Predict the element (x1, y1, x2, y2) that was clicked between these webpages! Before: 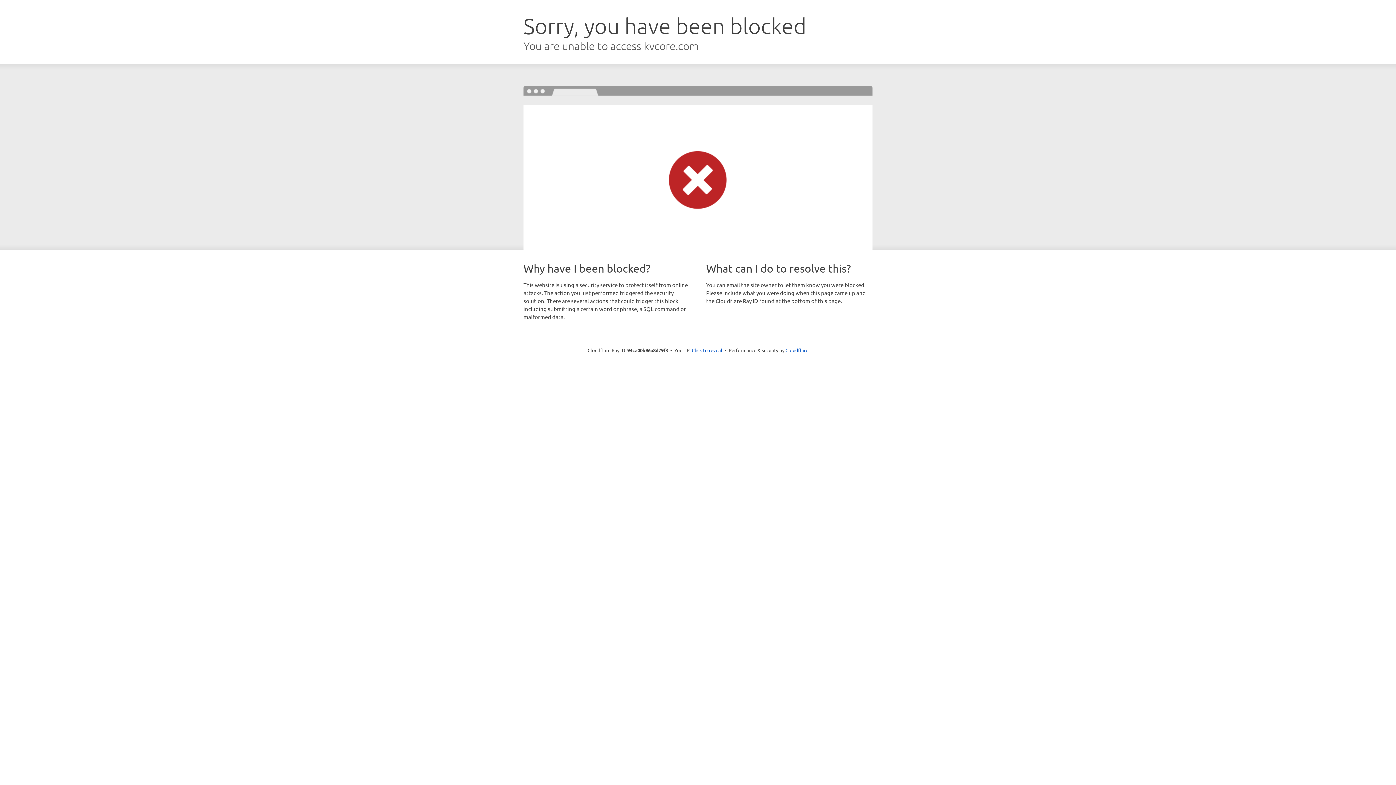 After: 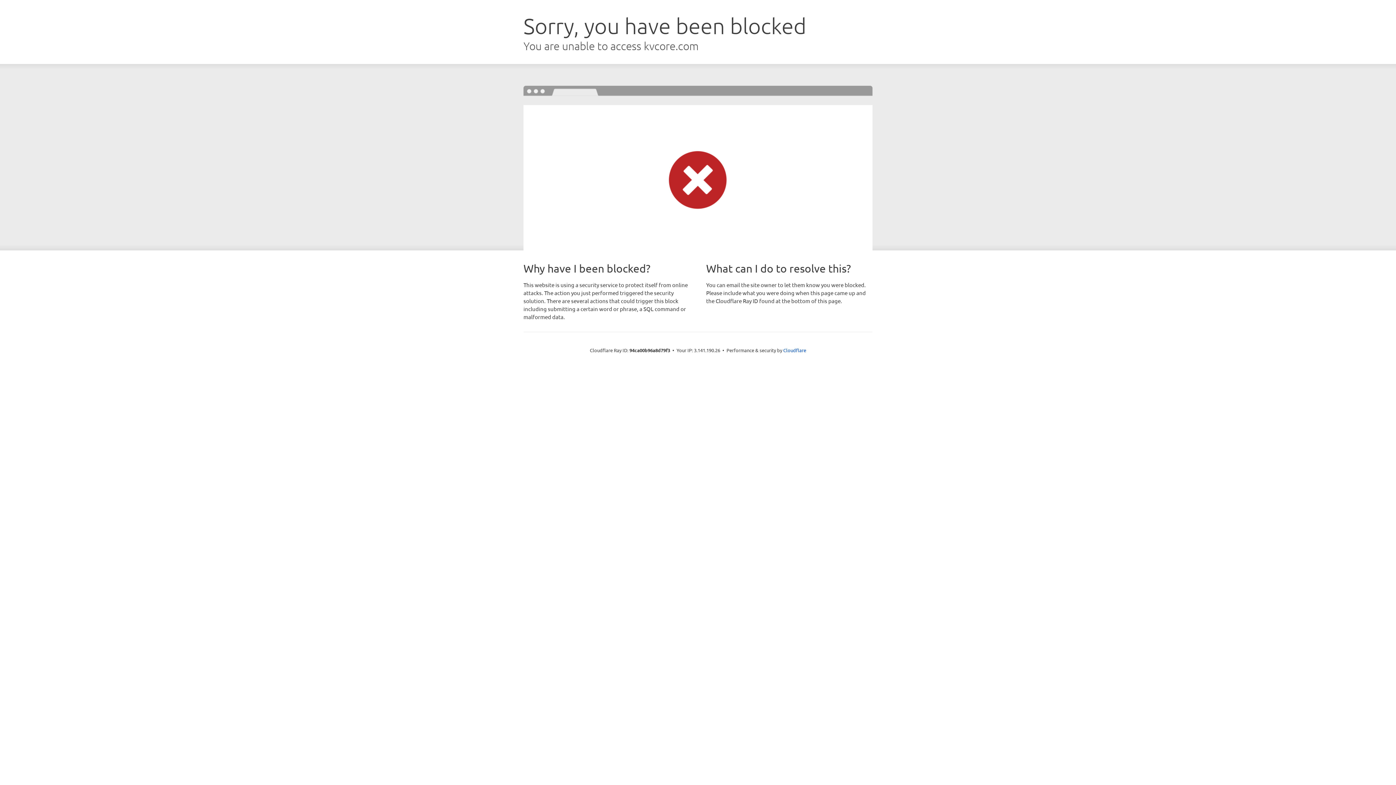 Action: bbox: (692, 346, 722, 353) label: Click to reveal